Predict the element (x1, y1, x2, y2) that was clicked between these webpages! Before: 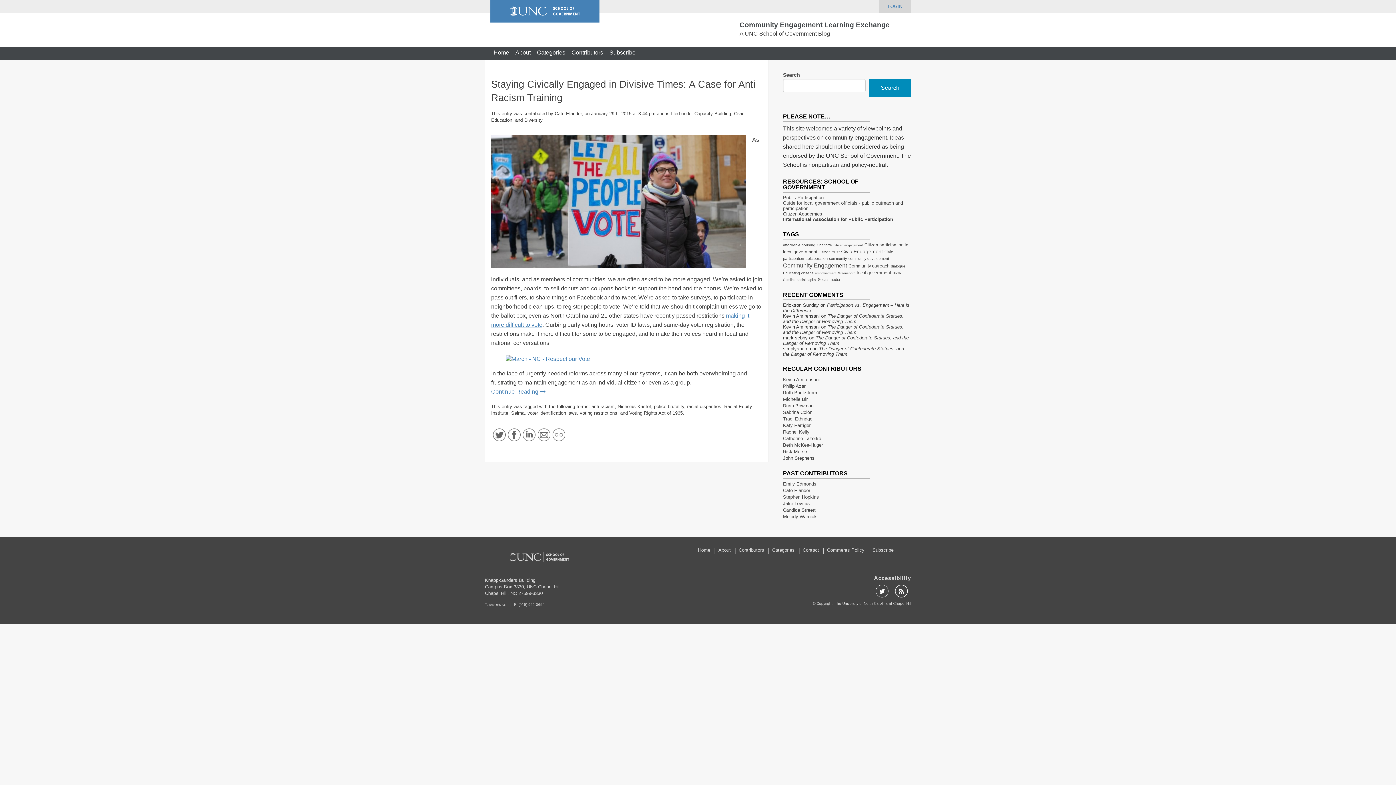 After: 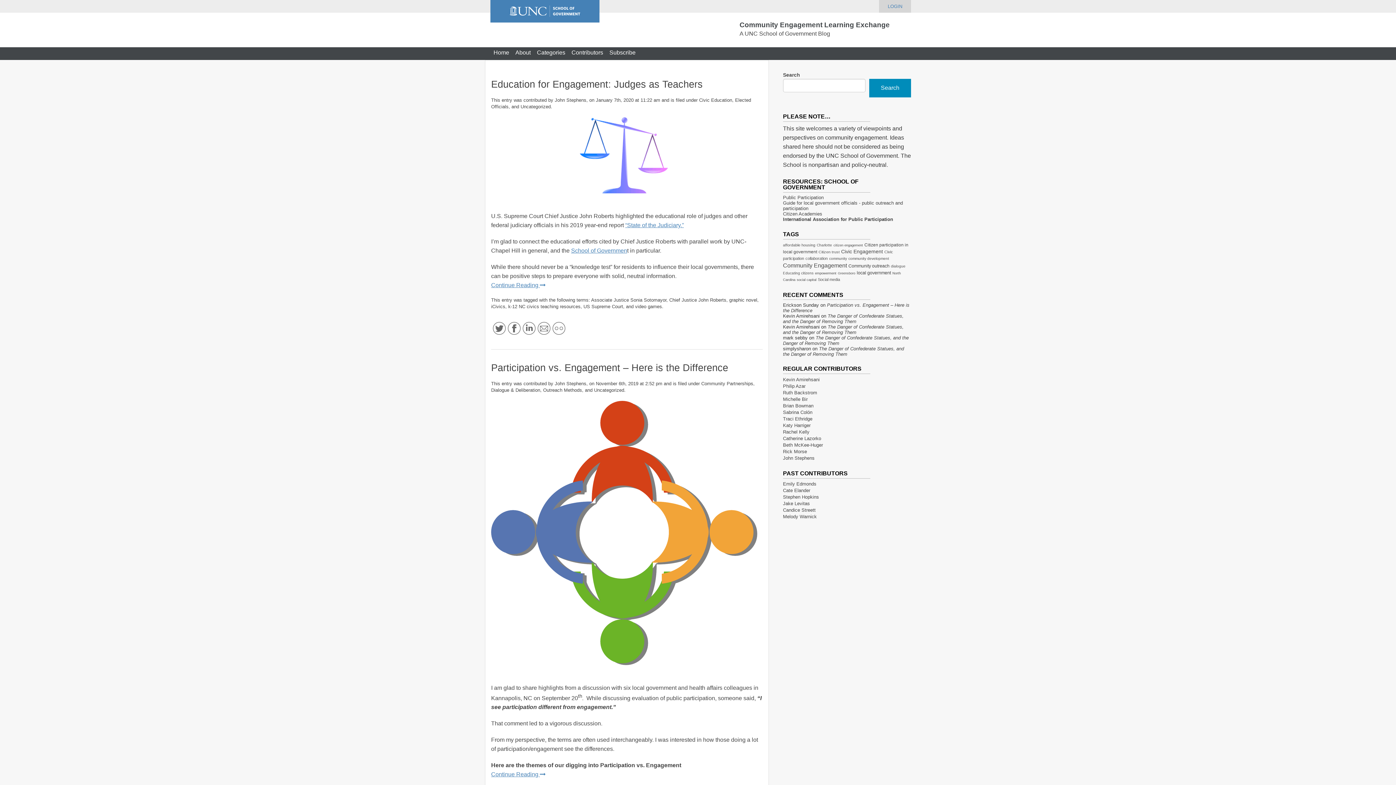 Action: bbox: (698, 546, 710, 554) label: Home